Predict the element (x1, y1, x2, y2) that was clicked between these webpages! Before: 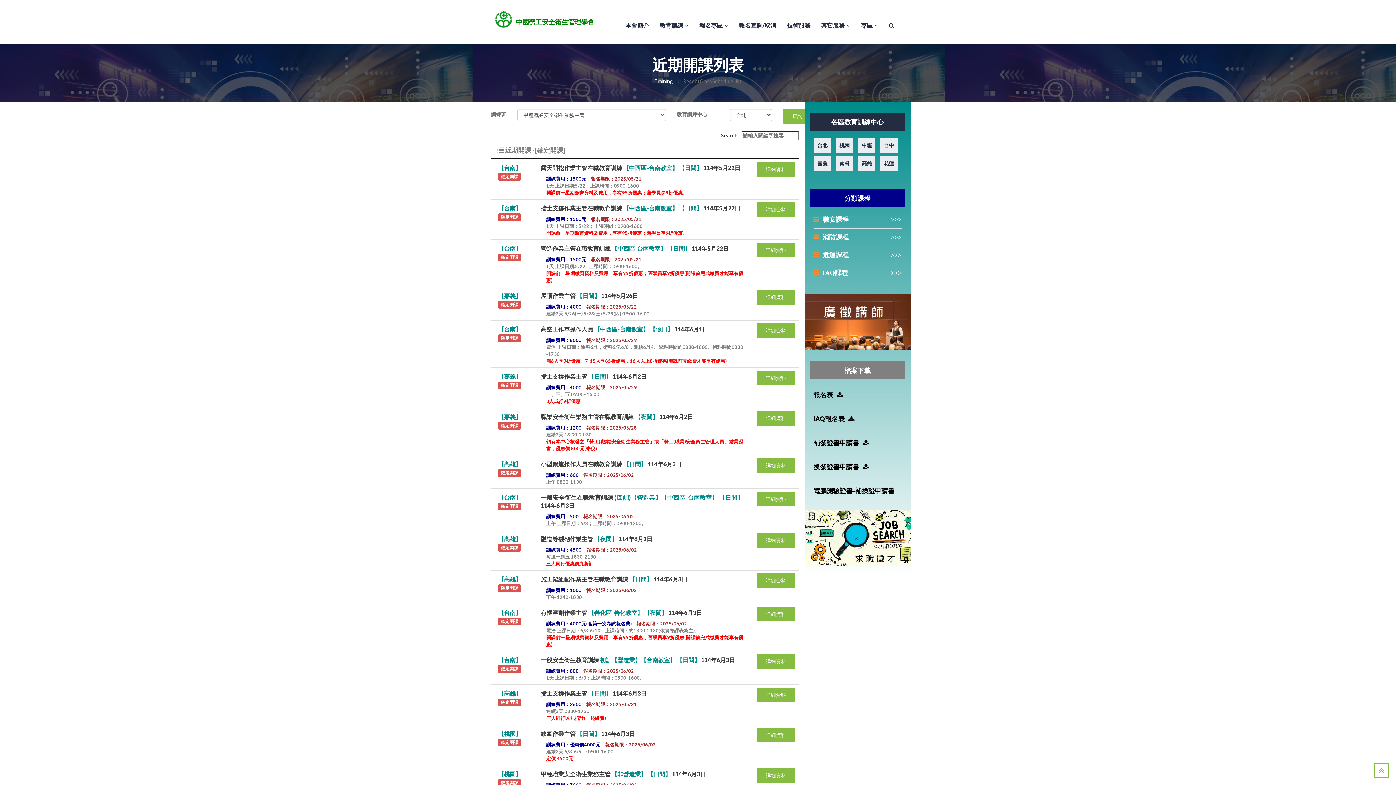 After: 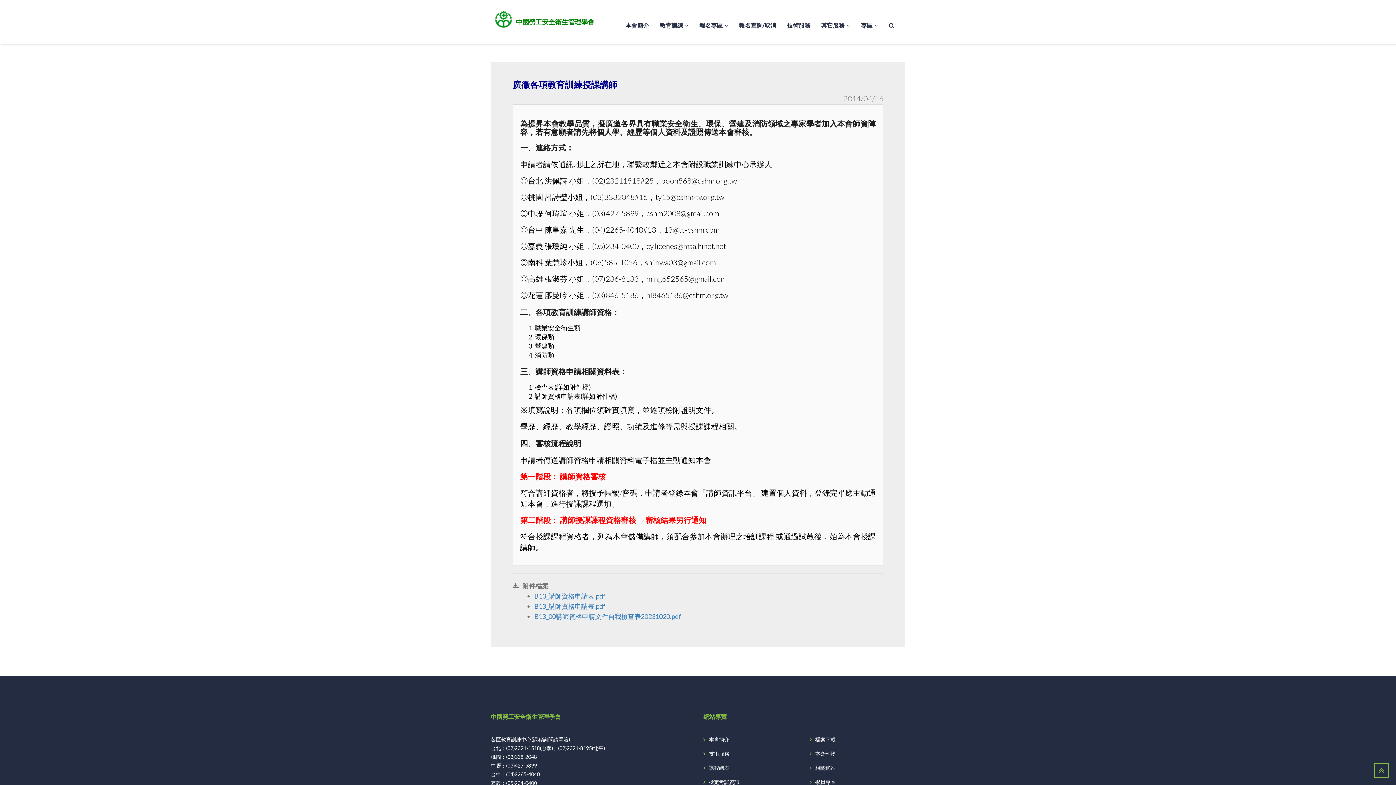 Action: bbox: (804, 318, 910, 324)